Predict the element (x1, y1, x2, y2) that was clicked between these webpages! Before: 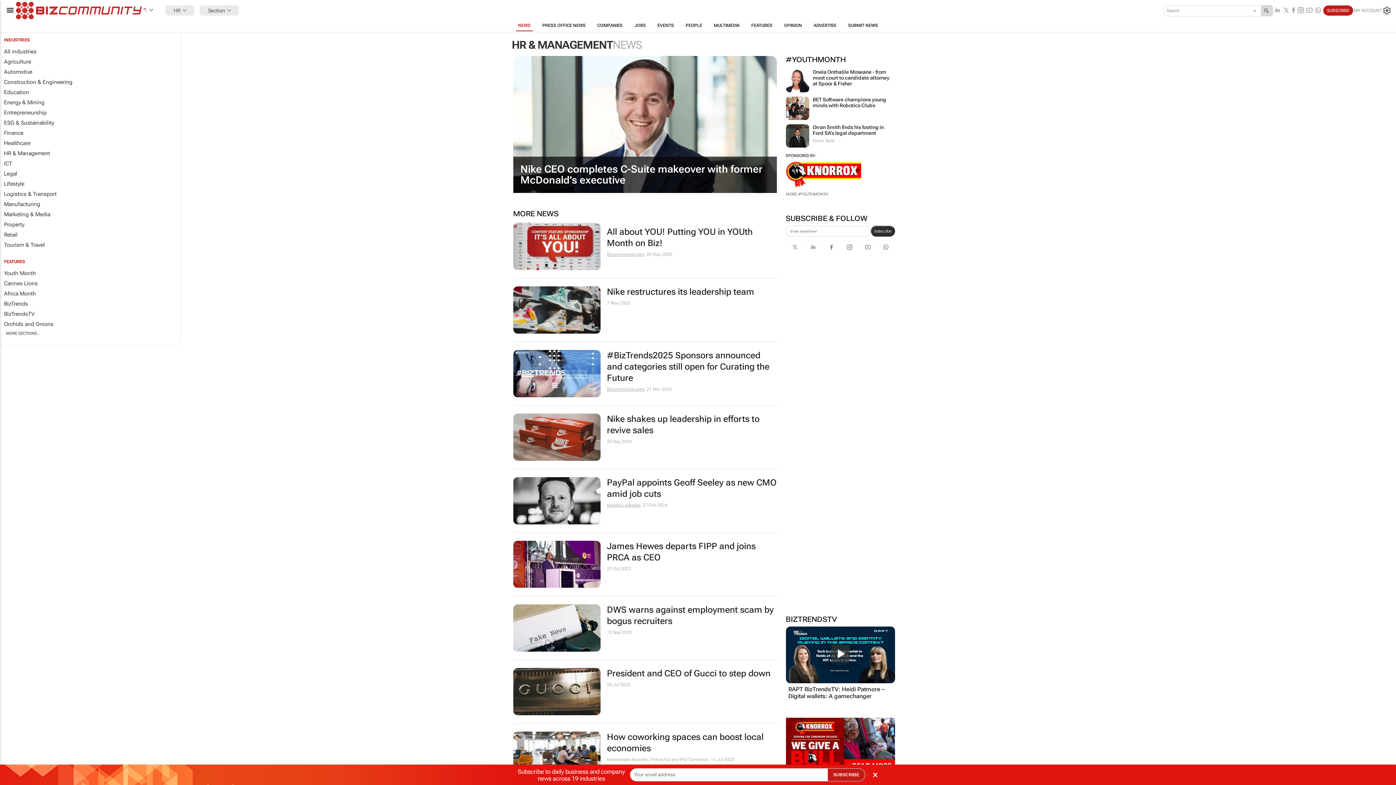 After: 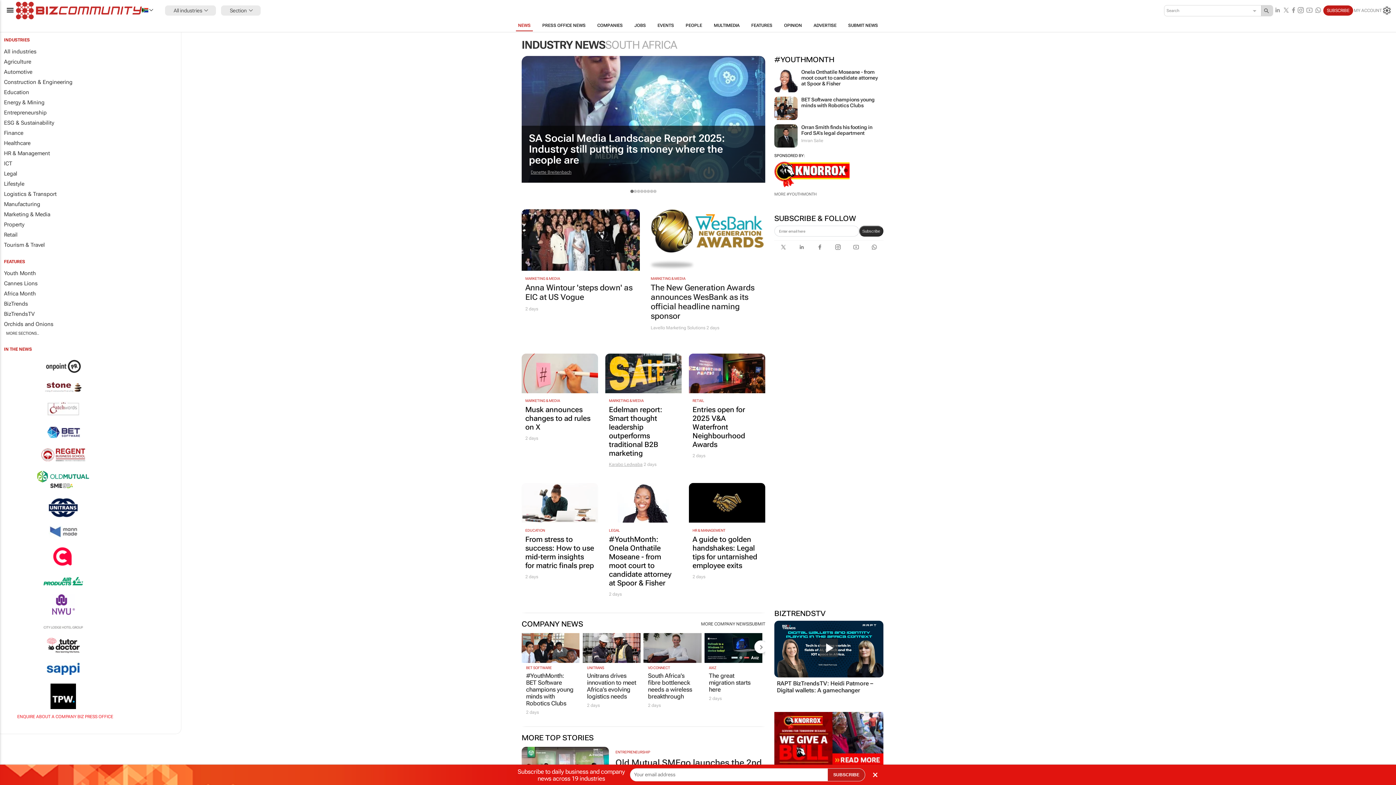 Action: bbox: (0, 46, 181, 56) label: All industries